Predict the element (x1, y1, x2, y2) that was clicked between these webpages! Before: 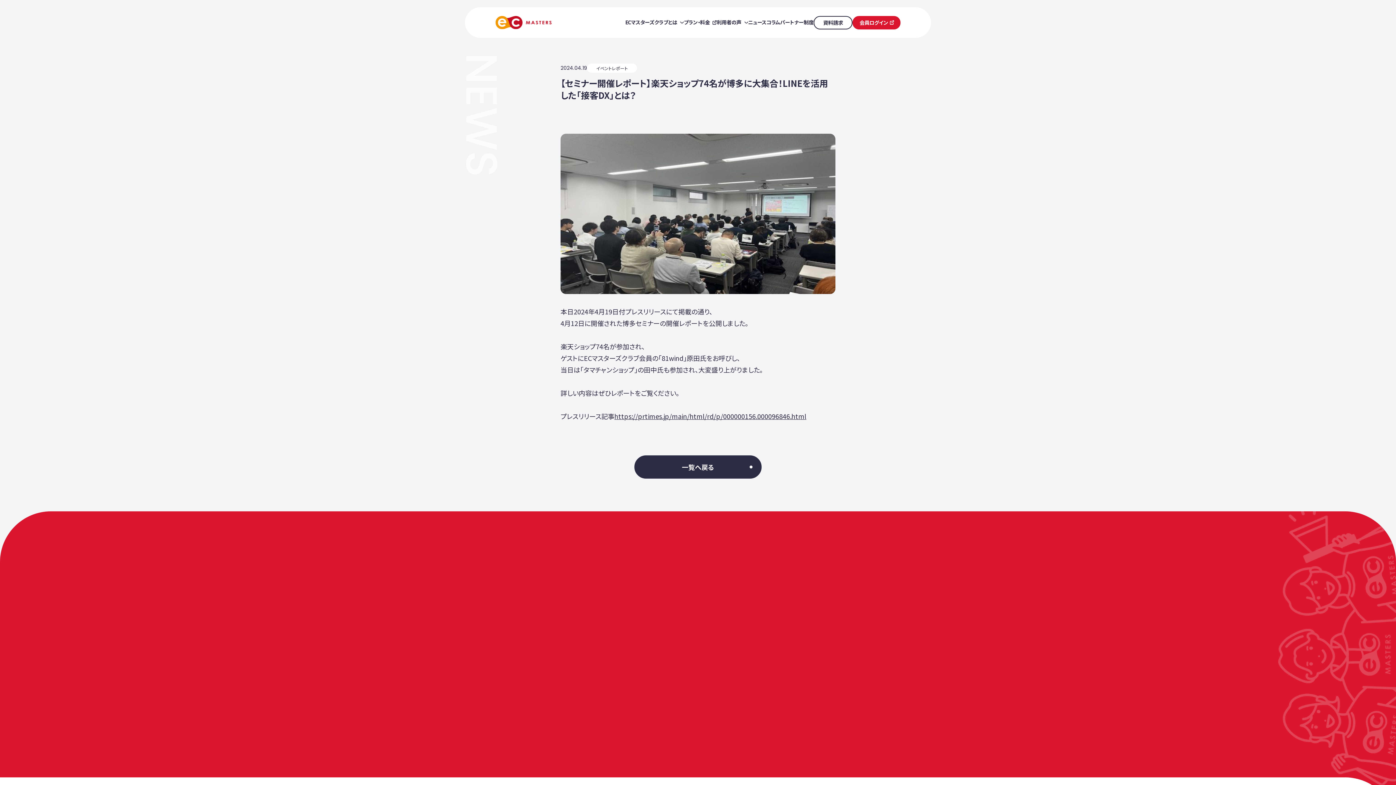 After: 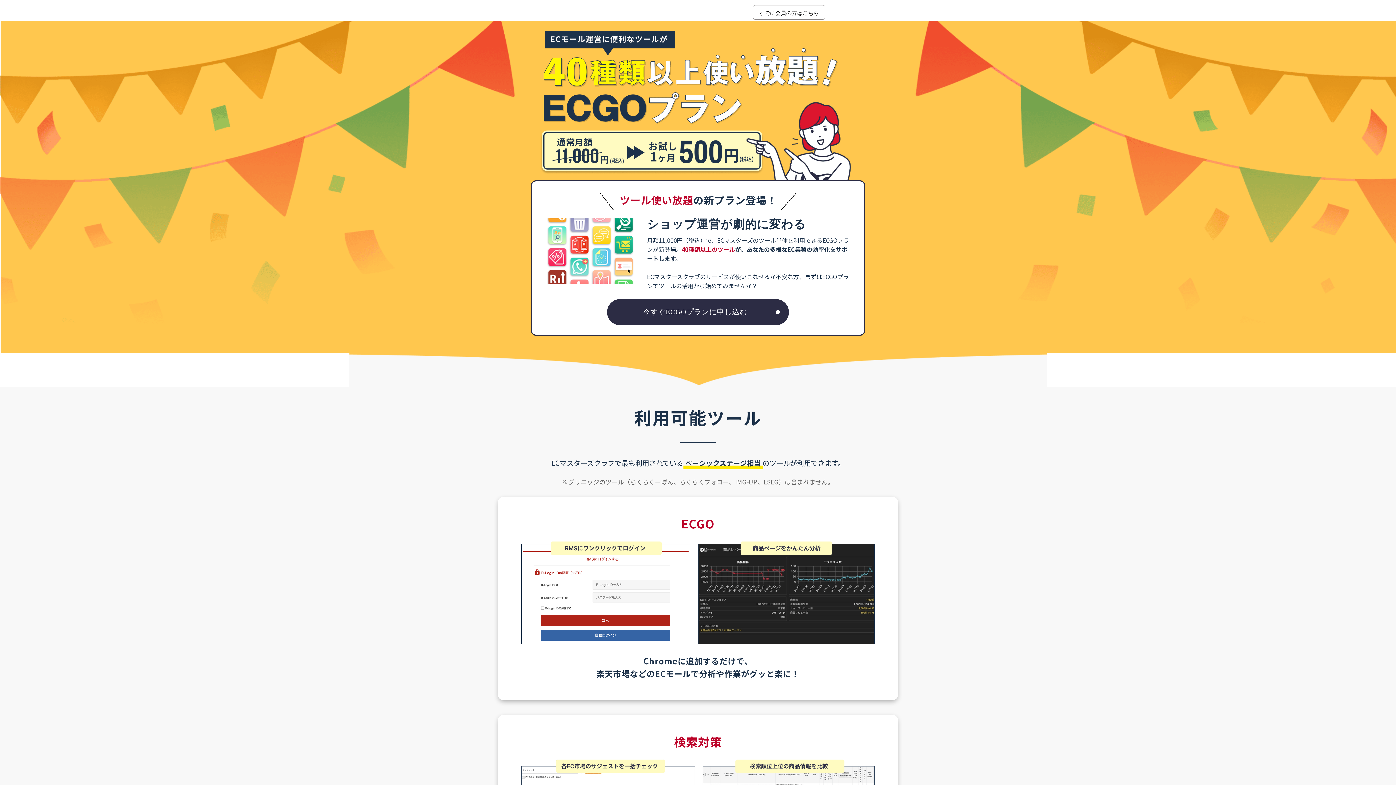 Action: bbox: (516, 724, 616, 745) label: 申し込む